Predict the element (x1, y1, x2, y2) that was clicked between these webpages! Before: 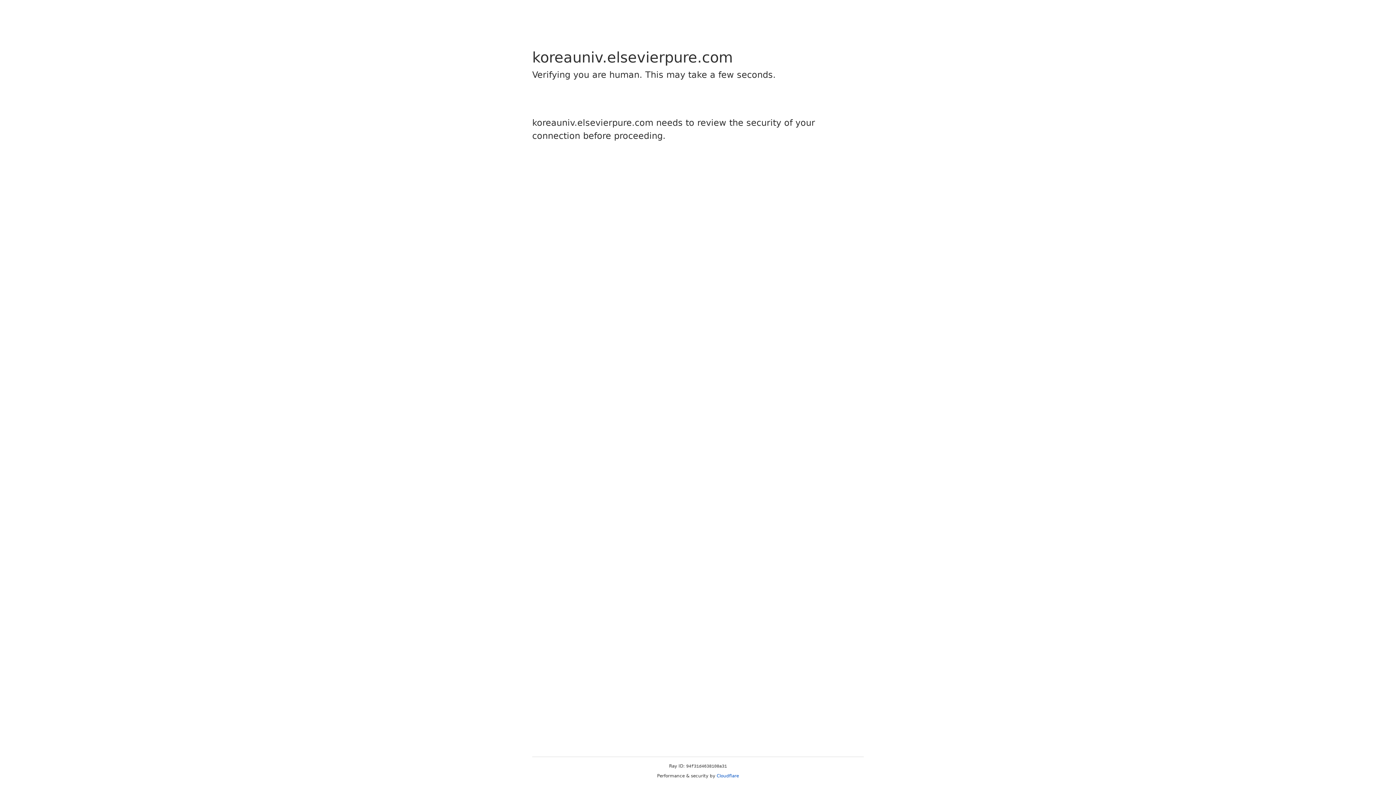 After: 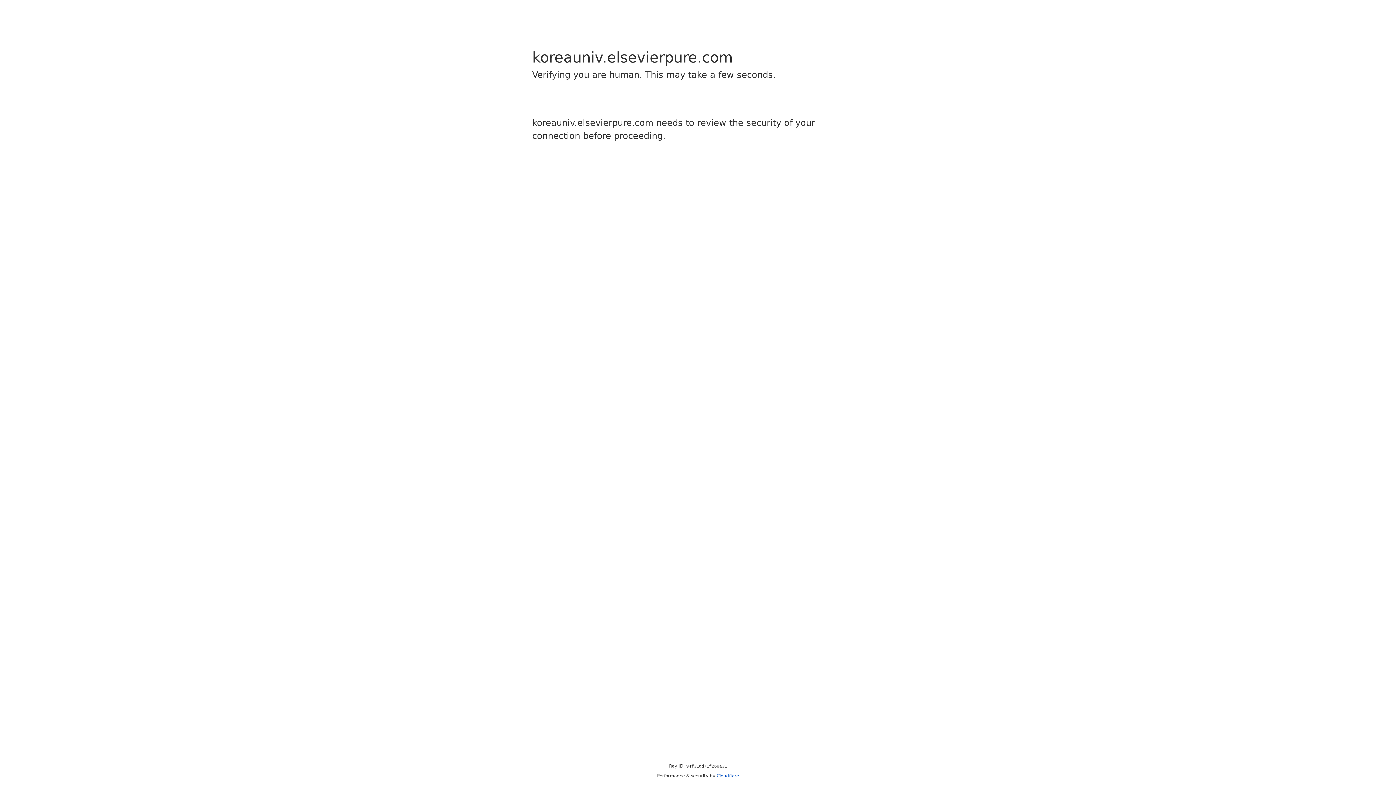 Action: label: Cloudflare bbox: (716, 773, 739, 778)